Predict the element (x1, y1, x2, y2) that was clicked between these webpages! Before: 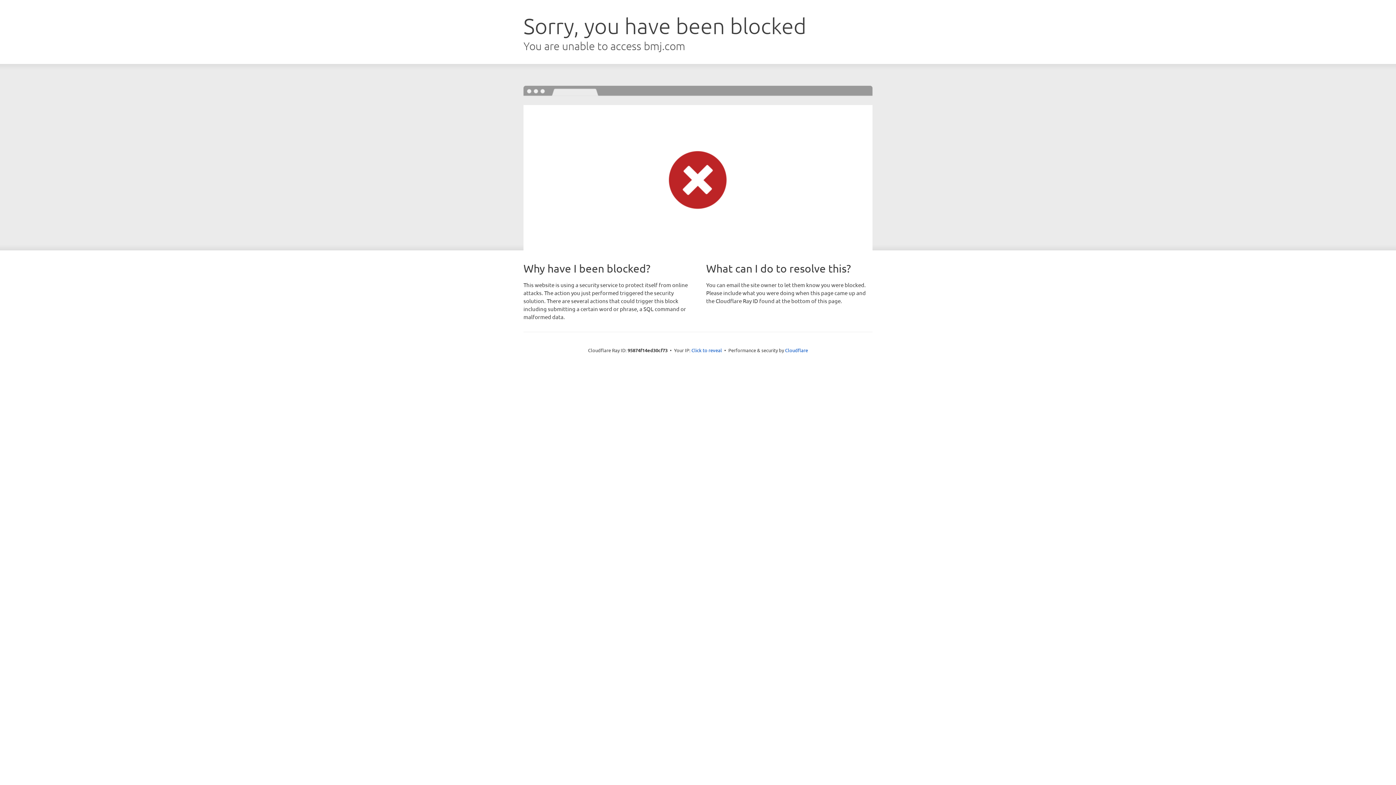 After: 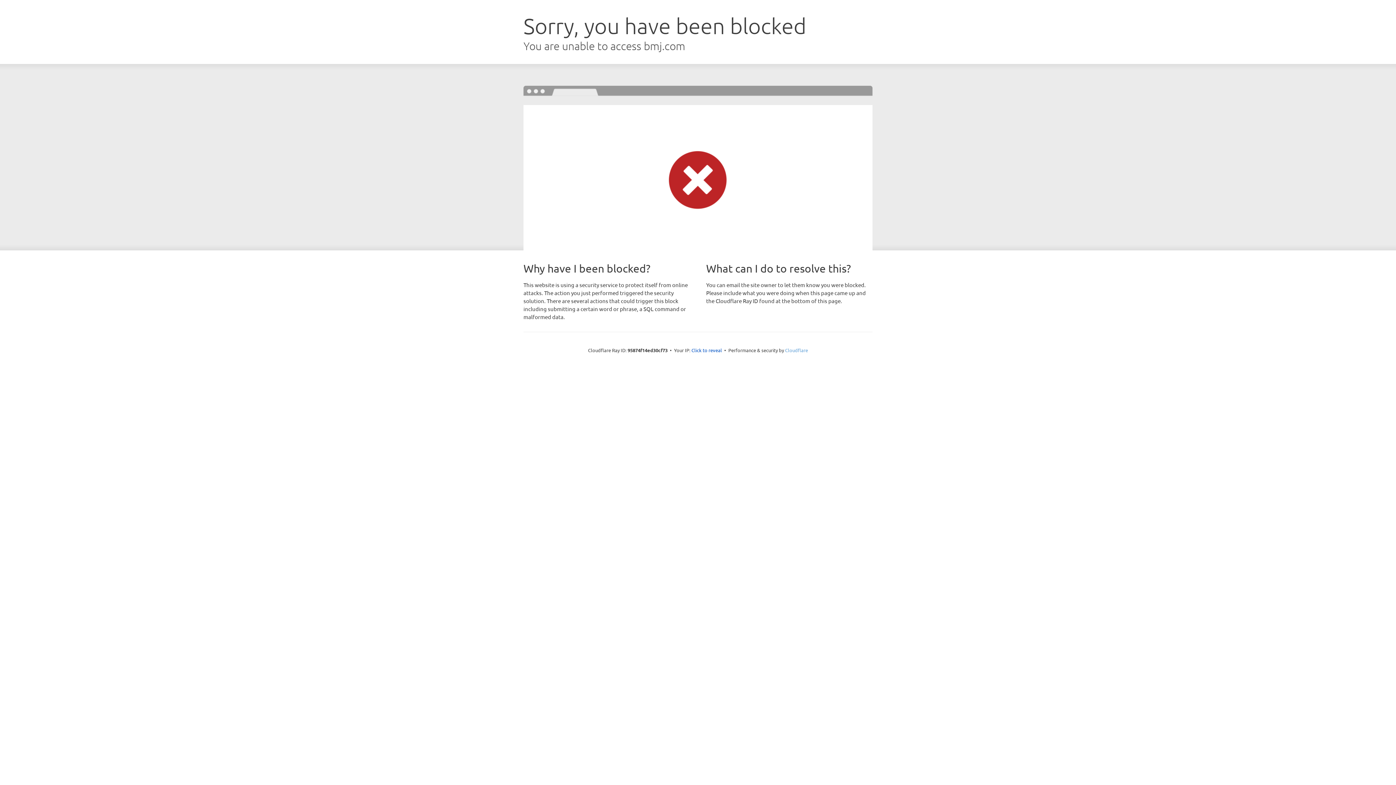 Action: label: Cloudflare bbox: (785, 347, 808, 353)